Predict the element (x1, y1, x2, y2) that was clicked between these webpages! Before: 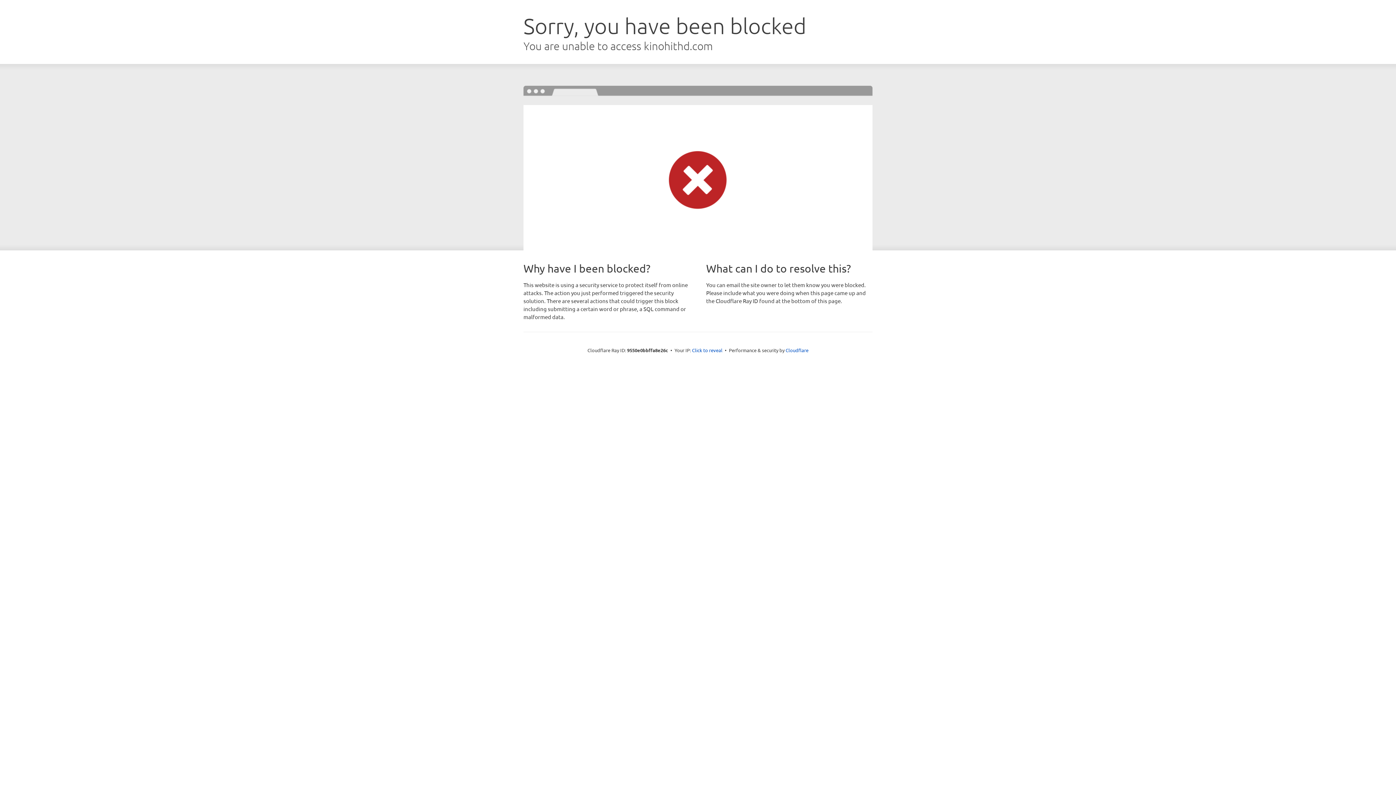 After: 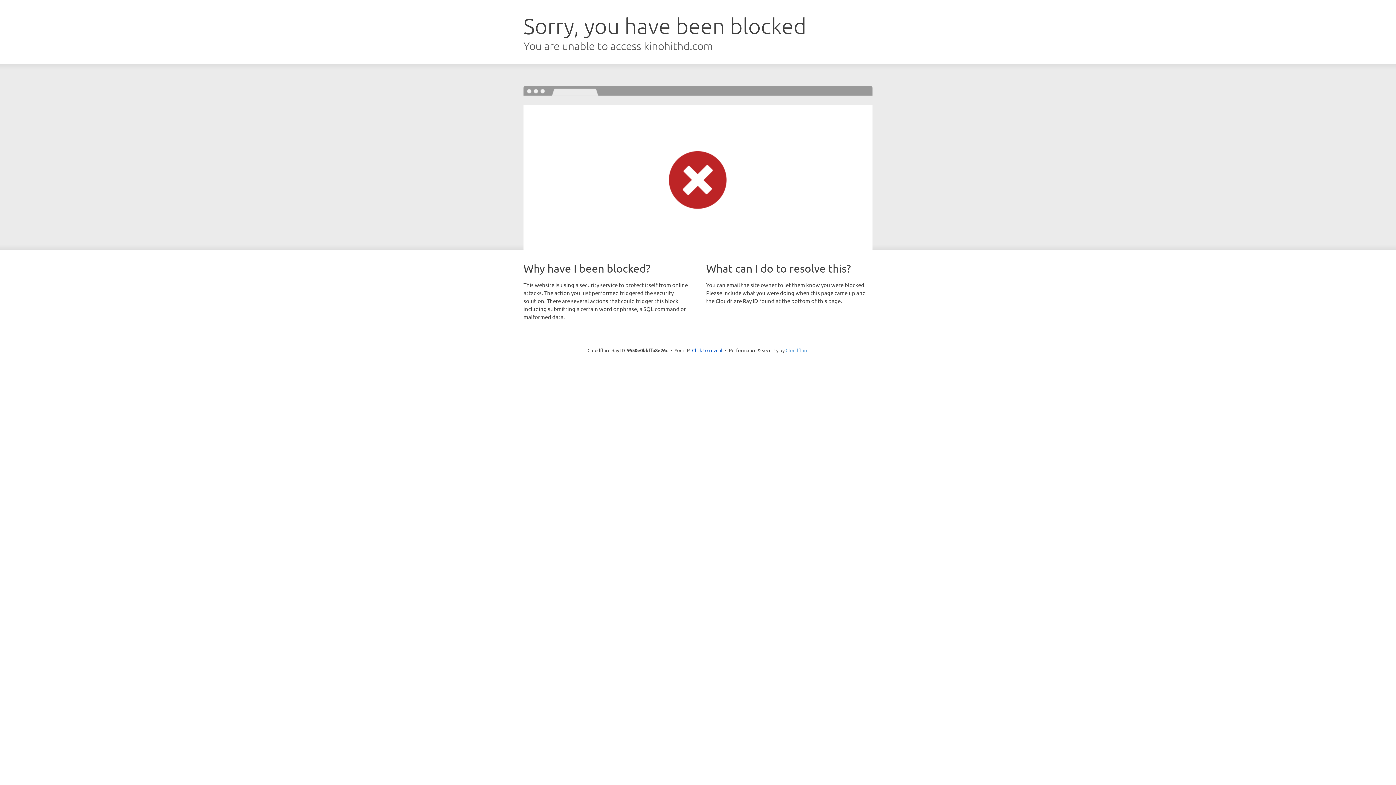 Action: bbox: (785, 347, 808, 353) label: Cloudflare